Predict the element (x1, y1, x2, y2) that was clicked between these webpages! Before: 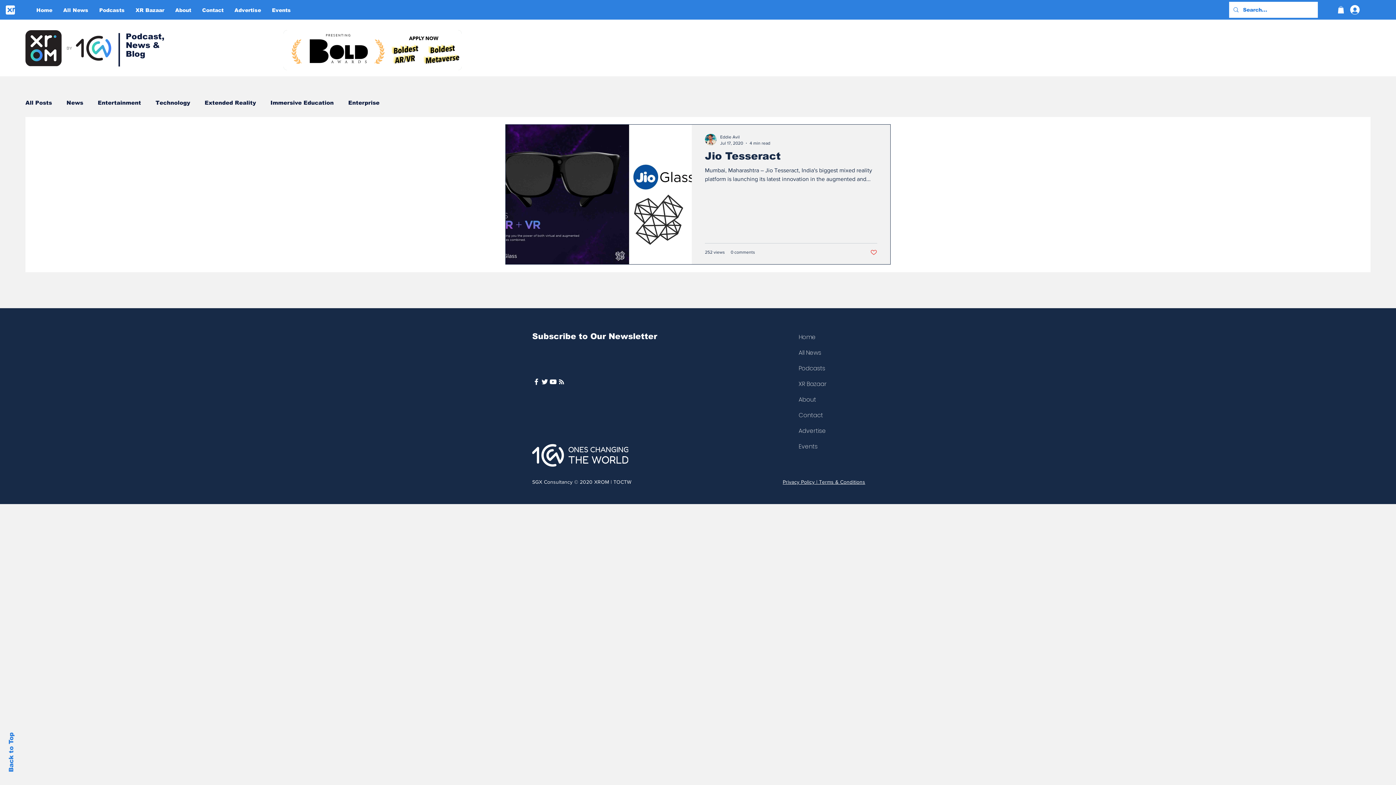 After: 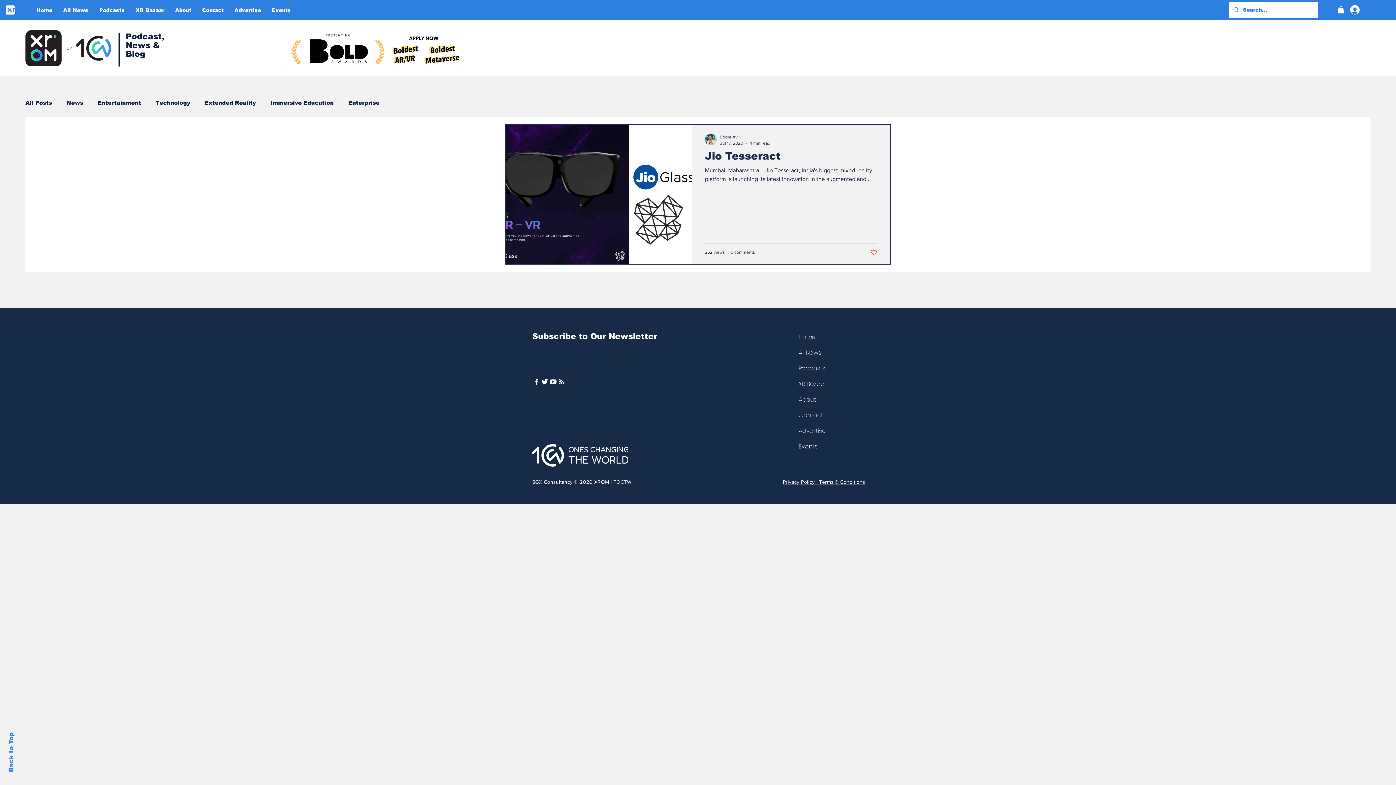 Action: bbox: (1338, 6, 1344, 13)